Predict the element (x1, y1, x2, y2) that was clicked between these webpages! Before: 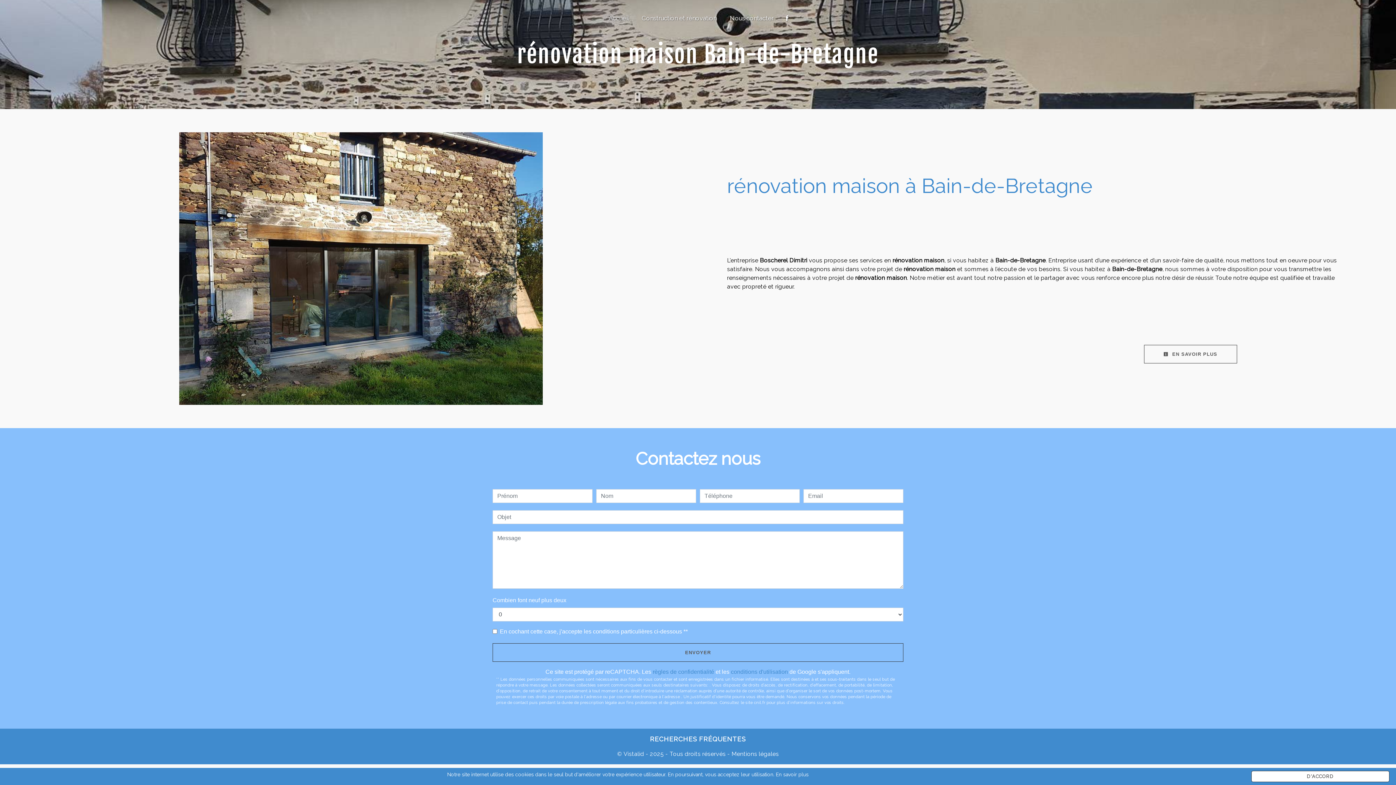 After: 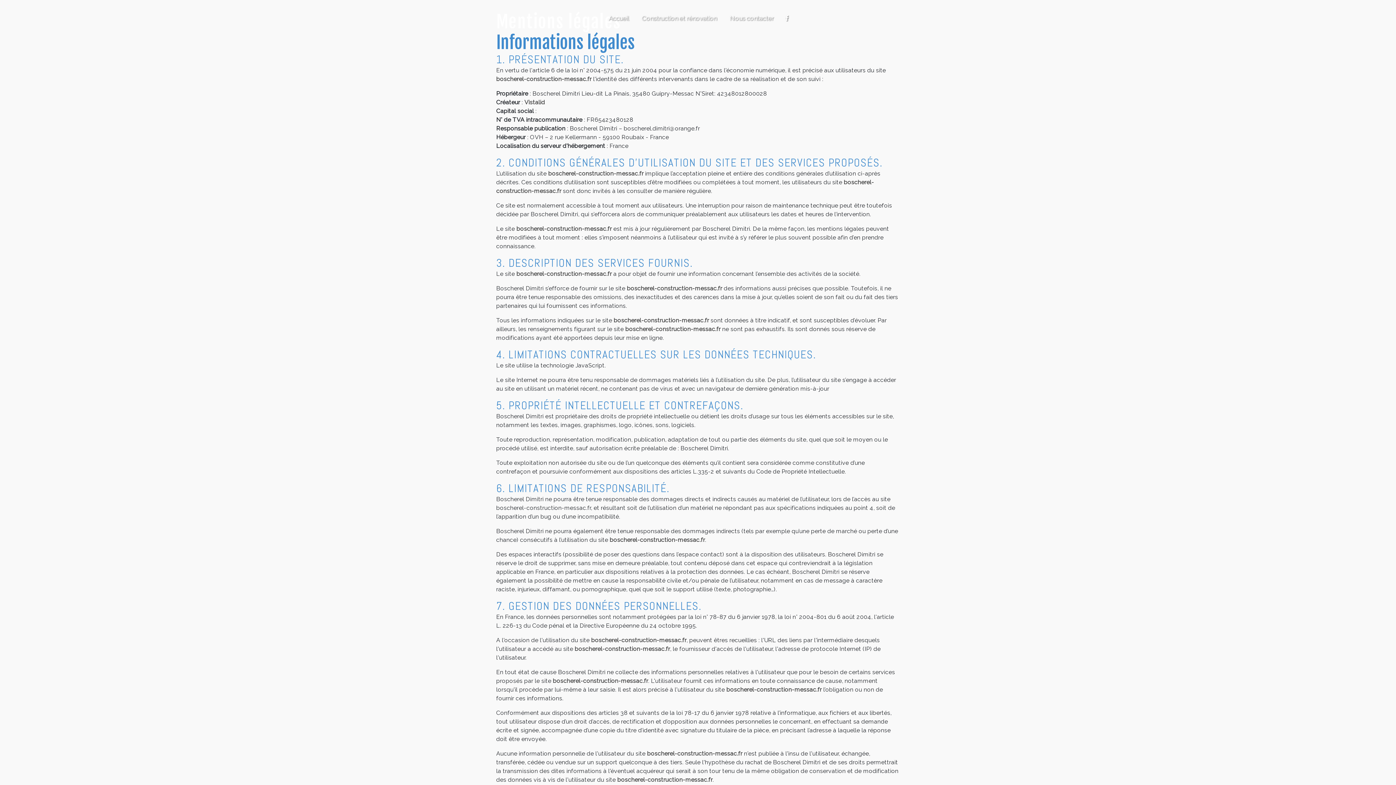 Action: bbox: (730, 750, 779, 757) label:  Mentions légales